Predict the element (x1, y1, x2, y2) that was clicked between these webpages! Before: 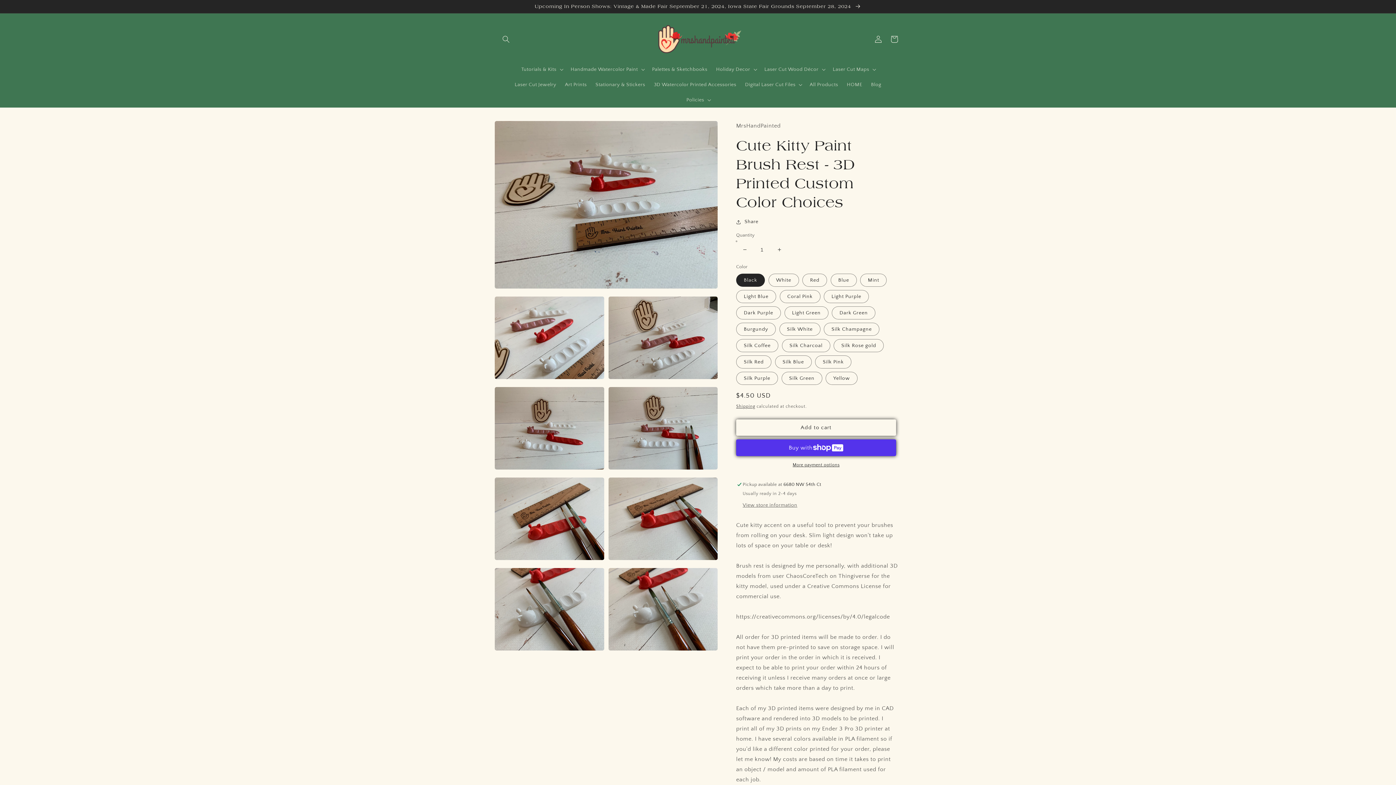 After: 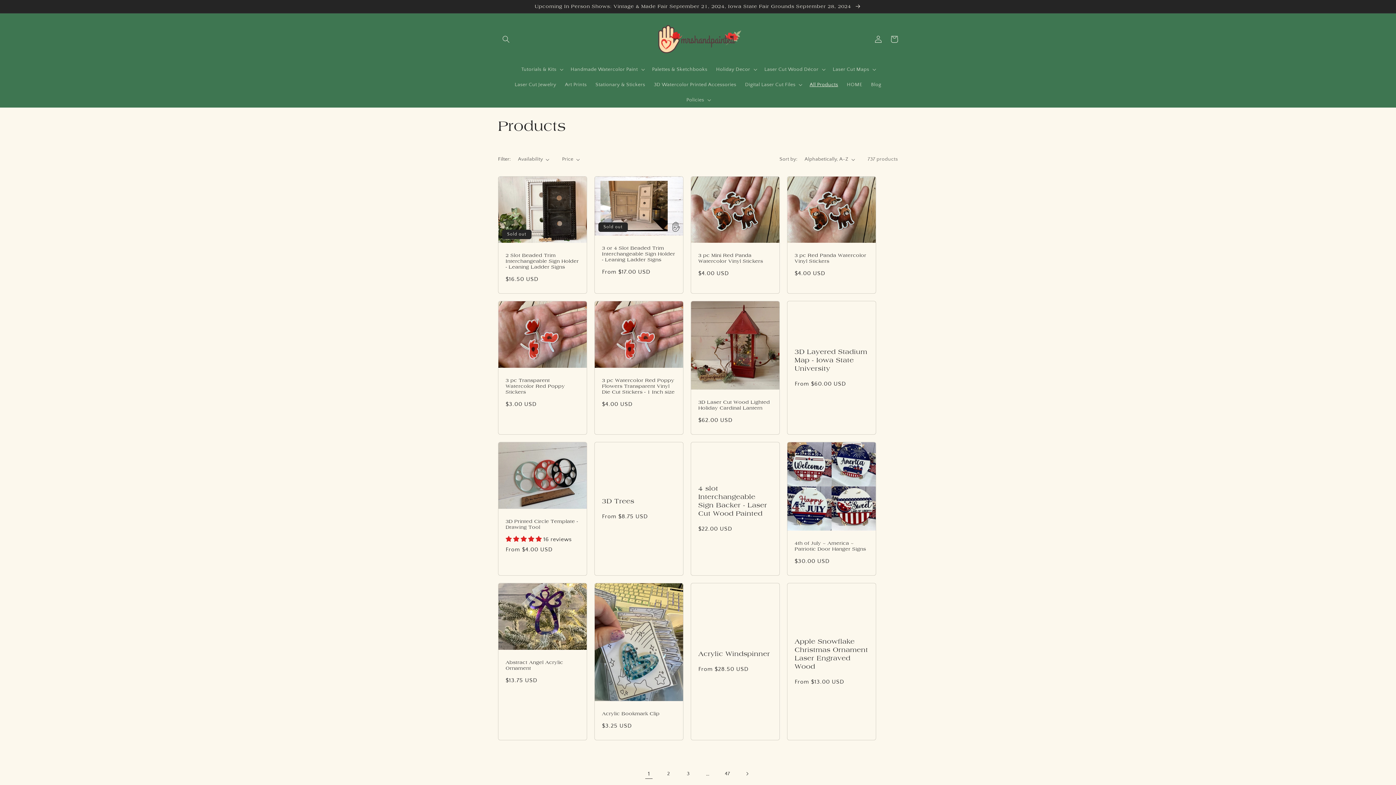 Action: label: All Products bbox: (805, 77, 842, 92)